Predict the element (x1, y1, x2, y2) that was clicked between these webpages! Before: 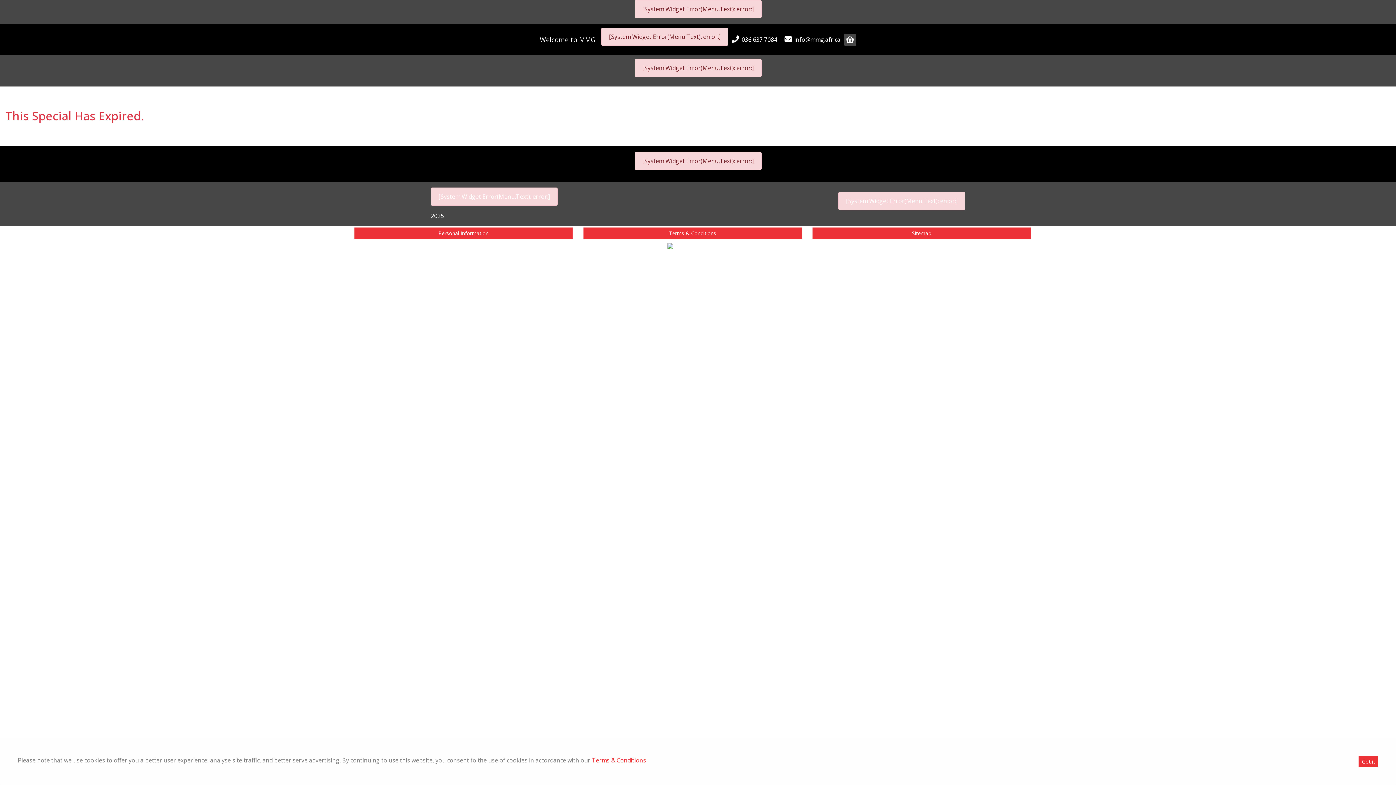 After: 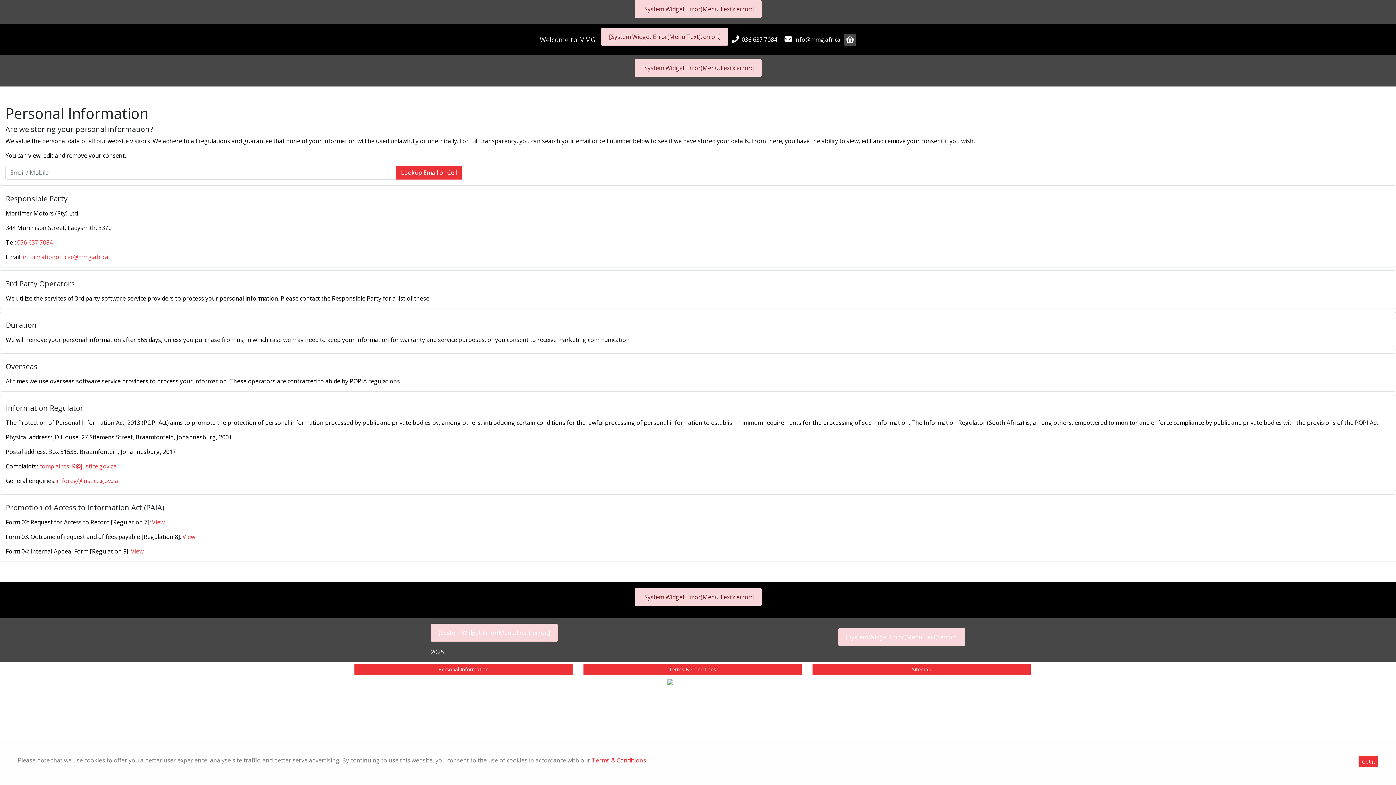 Action: label: Personal Information bbox: (354, 227, 572, 238)